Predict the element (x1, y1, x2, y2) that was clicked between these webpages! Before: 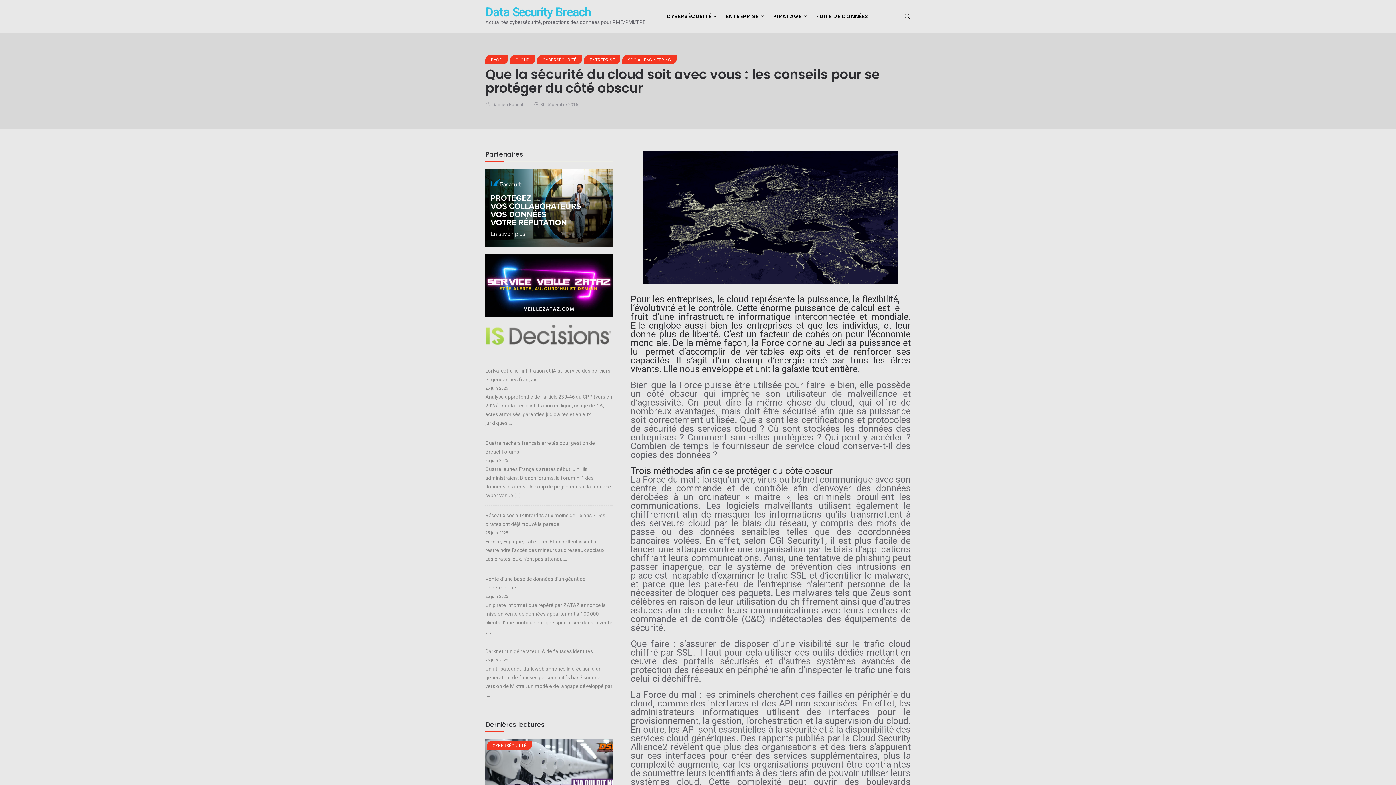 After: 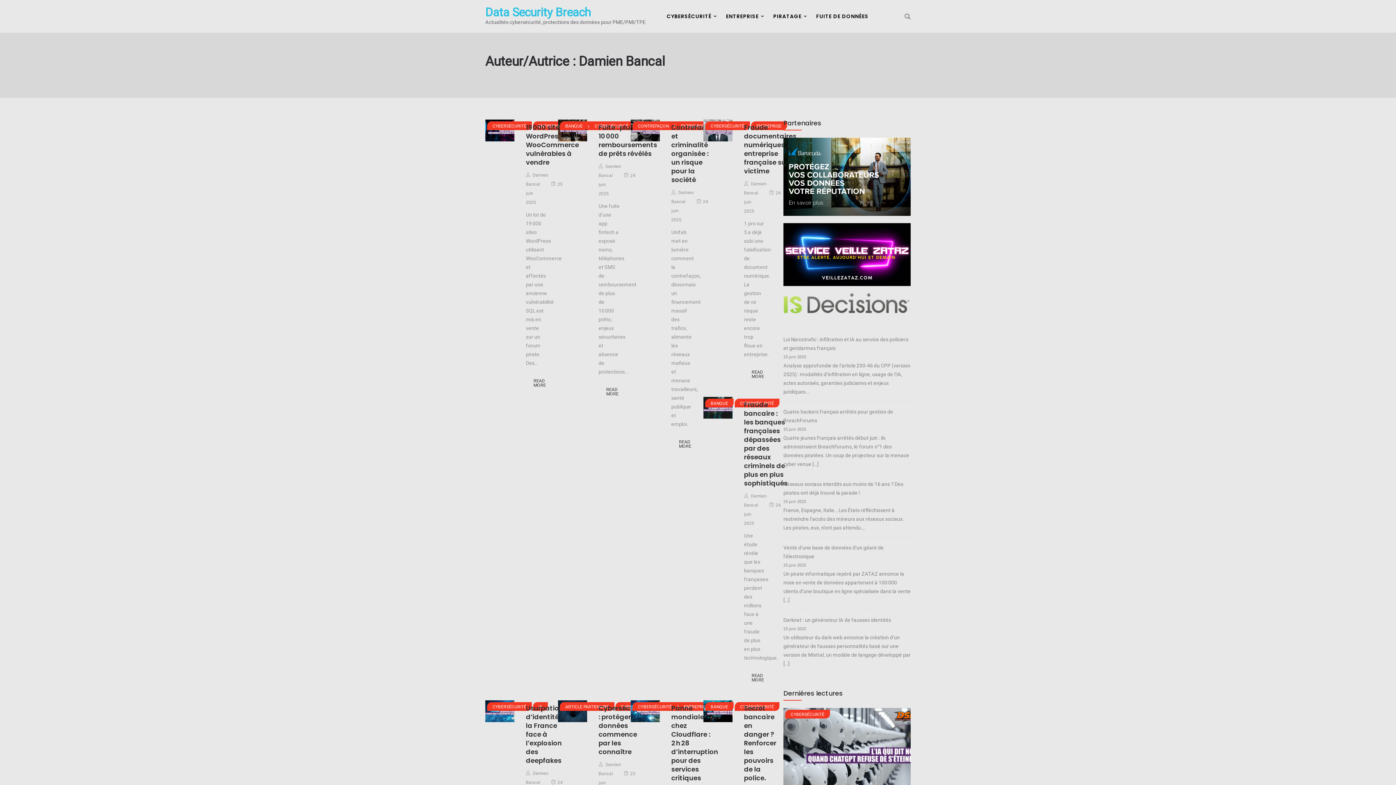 Action: label: Damien Bancal bbox: (492, 102, 523, 107)